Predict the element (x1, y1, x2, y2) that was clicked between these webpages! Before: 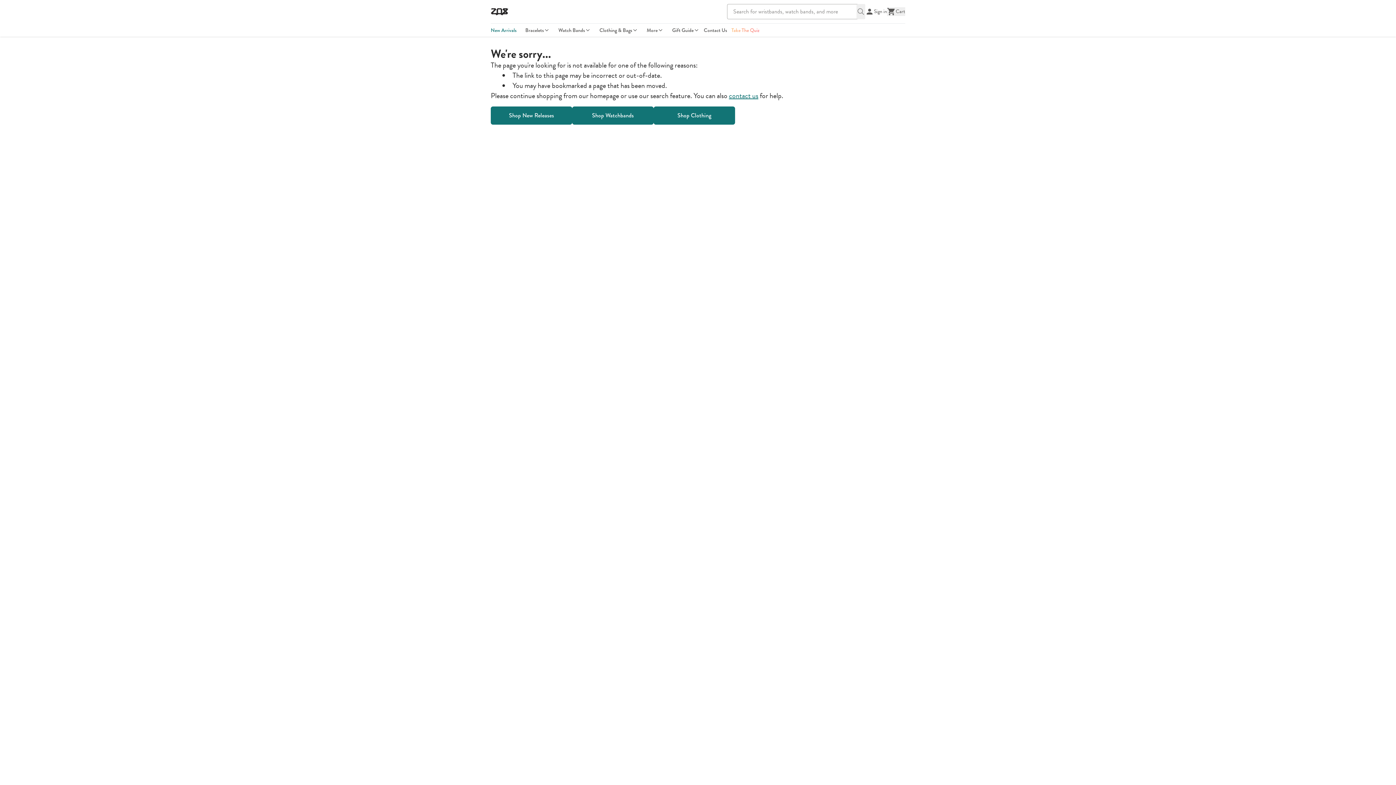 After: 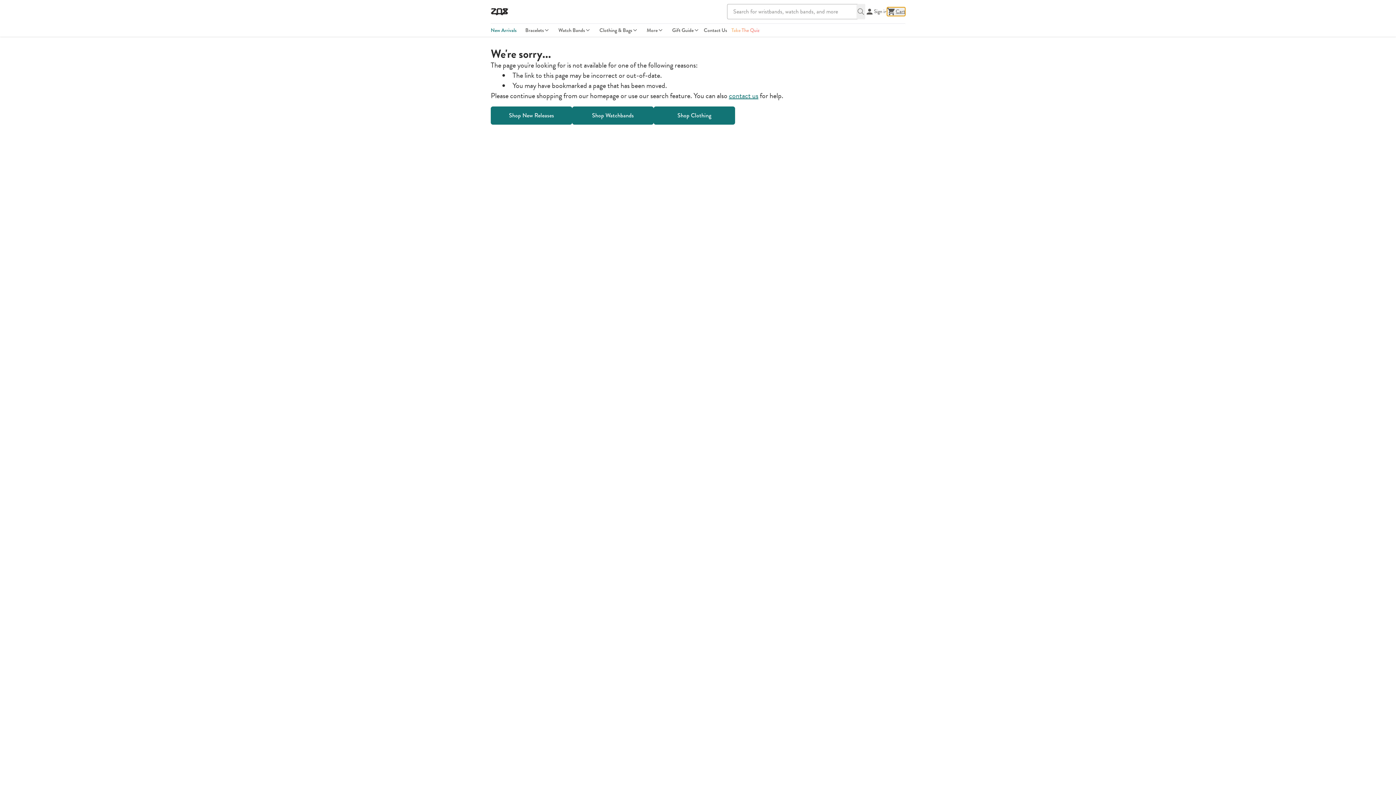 Action: label: Cart bbox: (887, 7, 905, 16)